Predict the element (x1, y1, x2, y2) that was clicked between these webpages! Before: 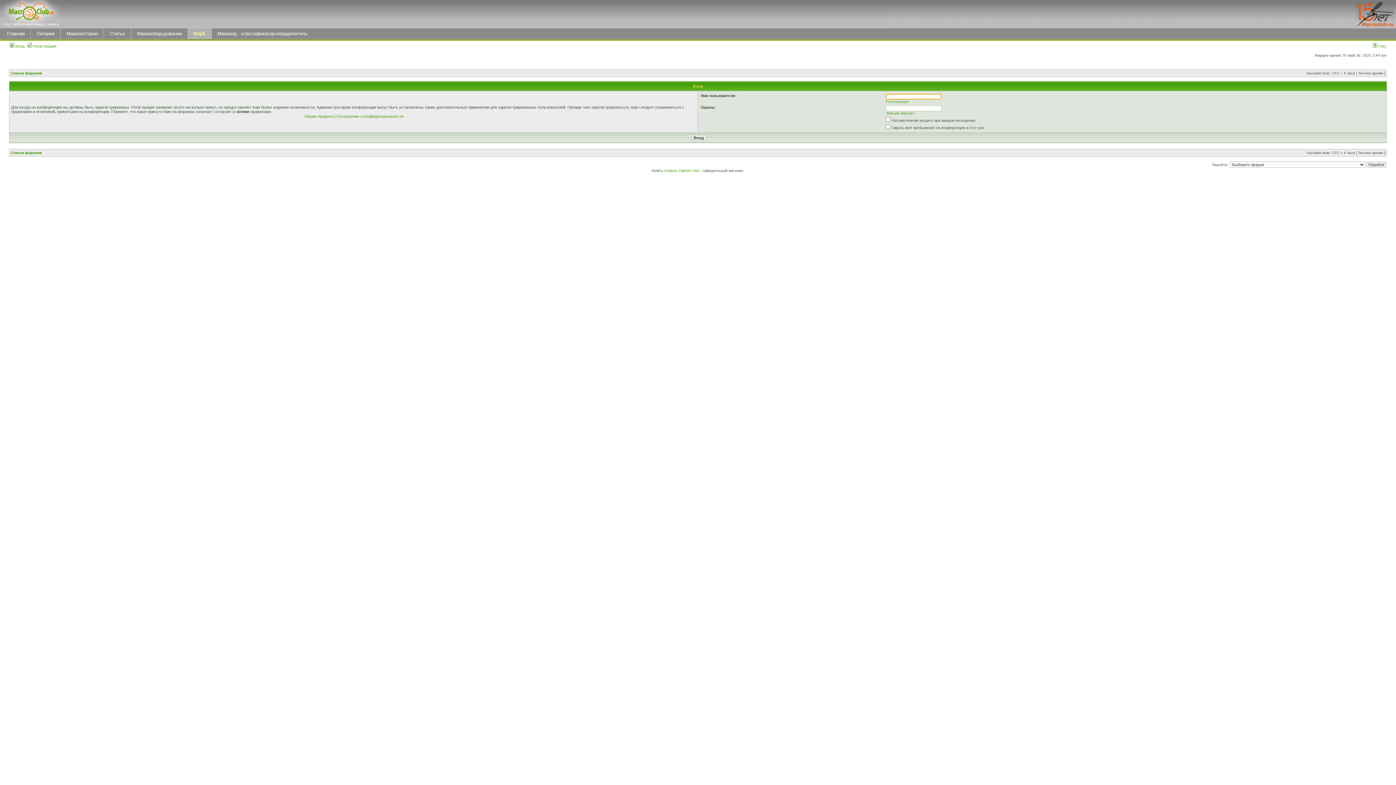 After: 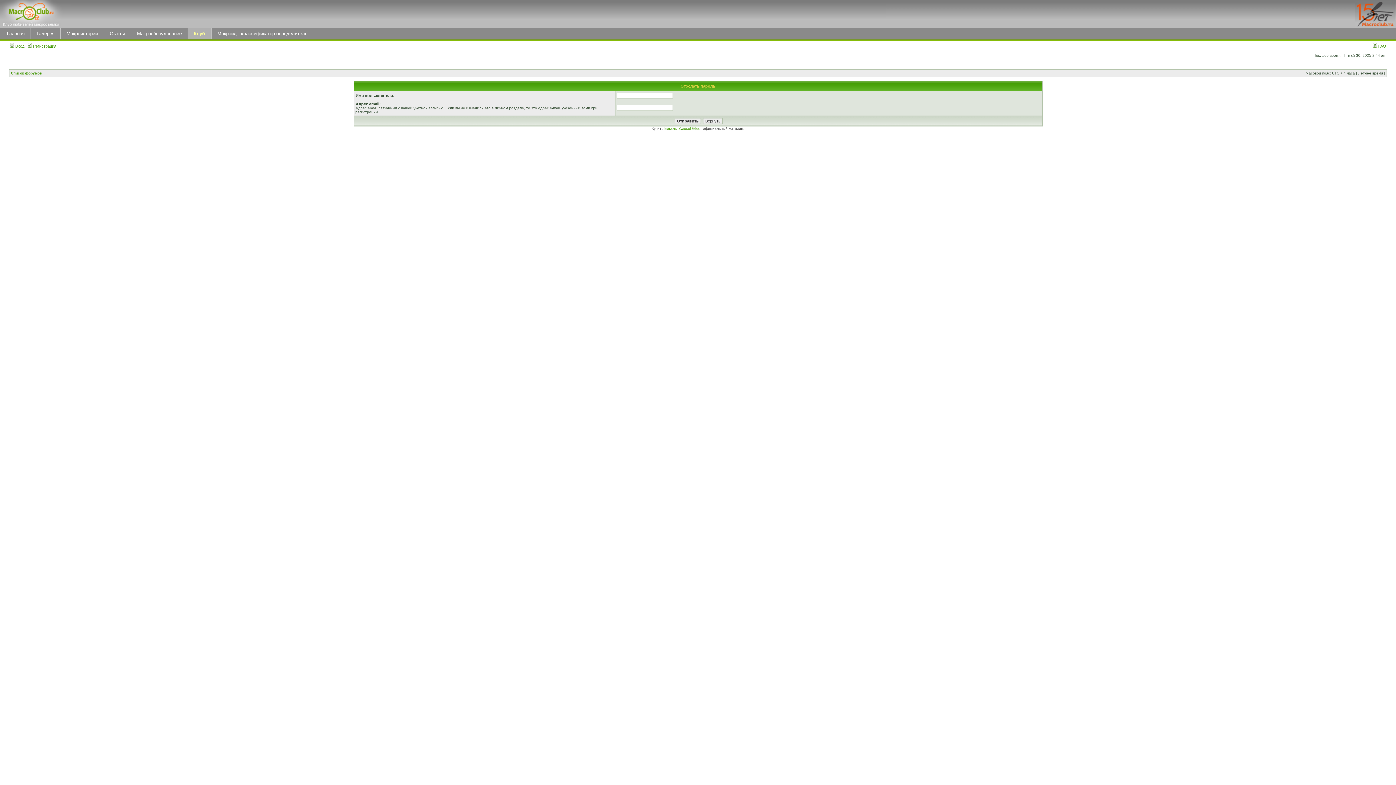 Action: label: Забыли пароль? bbox: (886, 111, 915, 115)